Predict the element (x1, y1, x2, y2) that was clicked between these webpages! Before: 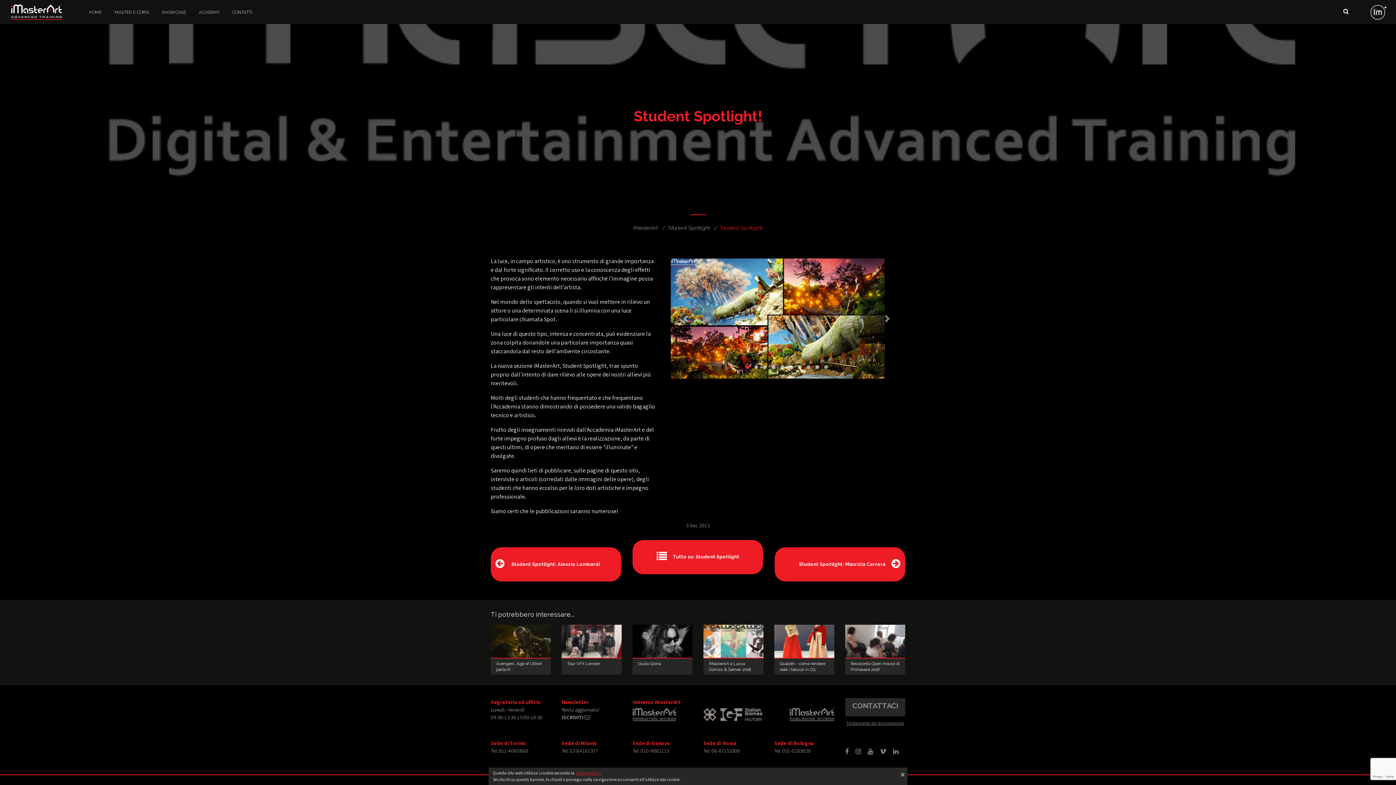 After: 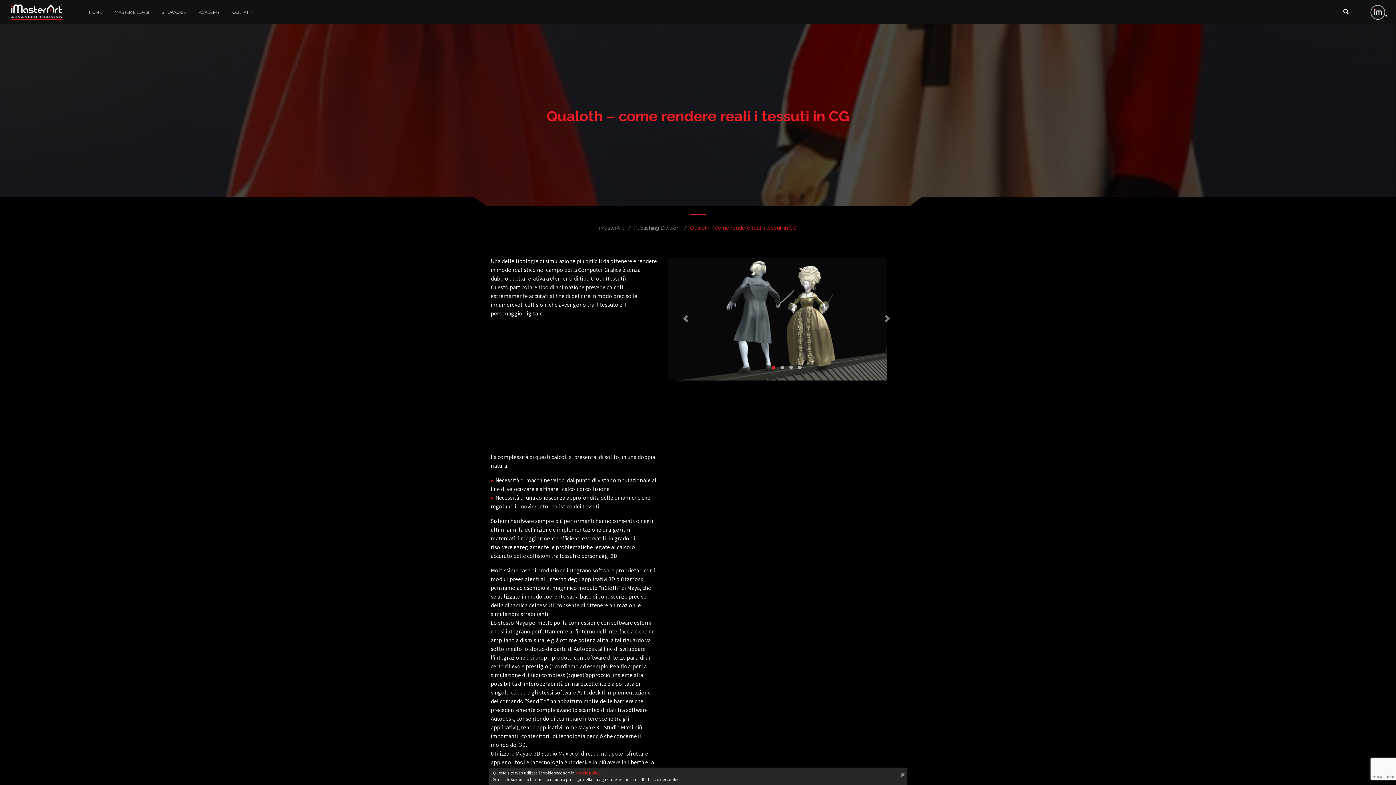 Action: label: Qualoth – come rendere reali i tessuti in CG bbox: (774, 624, 834, 674)